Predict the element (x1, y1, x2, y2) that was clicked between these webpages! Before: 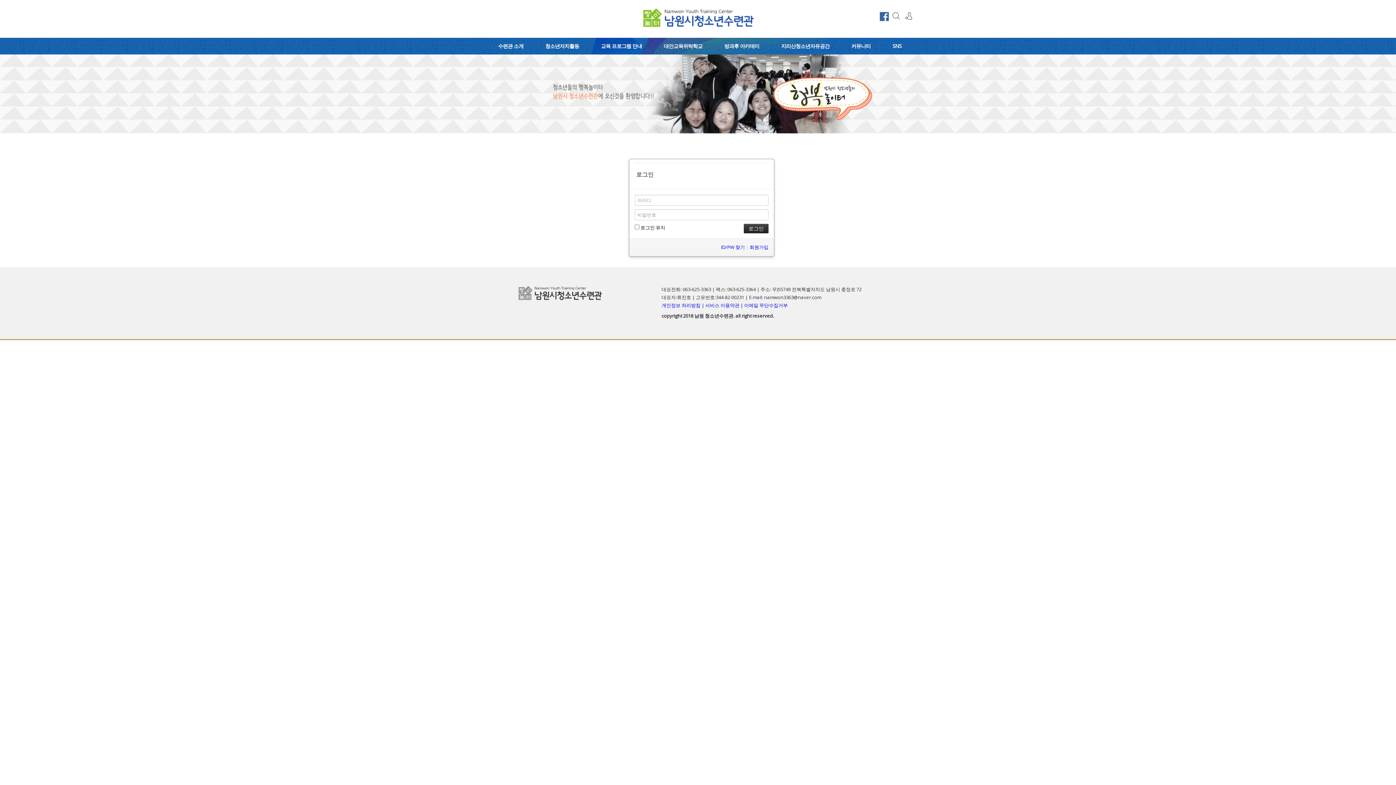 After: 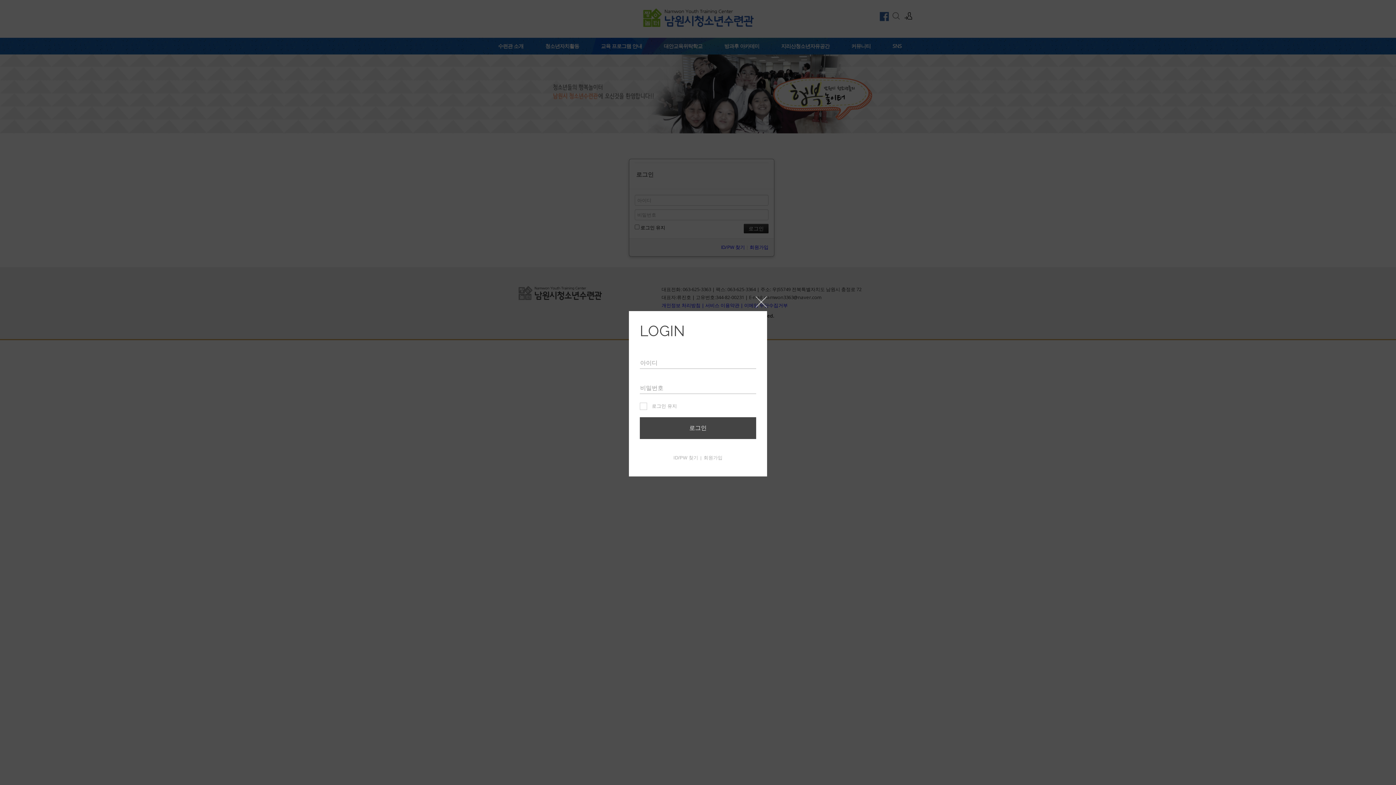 Action: label: 로그인/회원가입 bbox: (904, 12, 912, 20)